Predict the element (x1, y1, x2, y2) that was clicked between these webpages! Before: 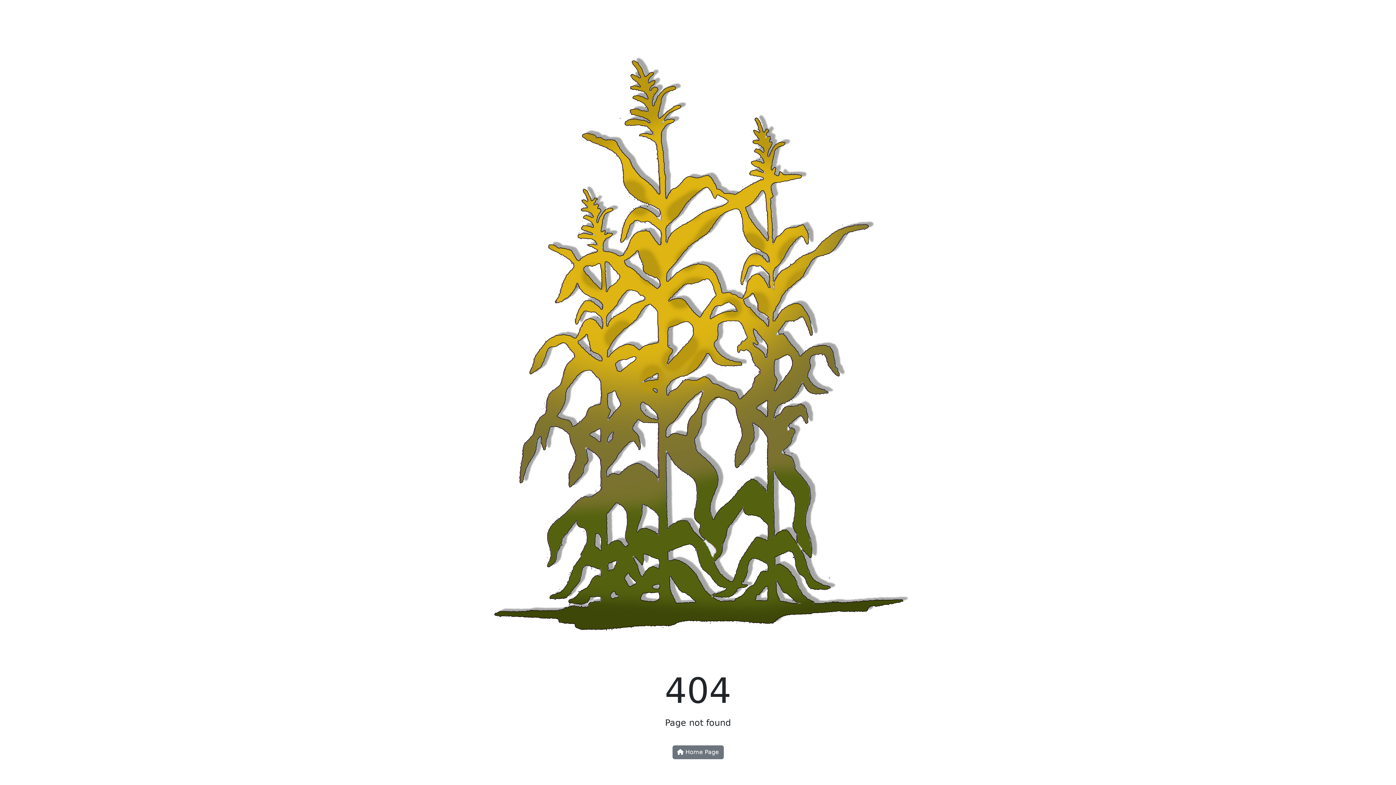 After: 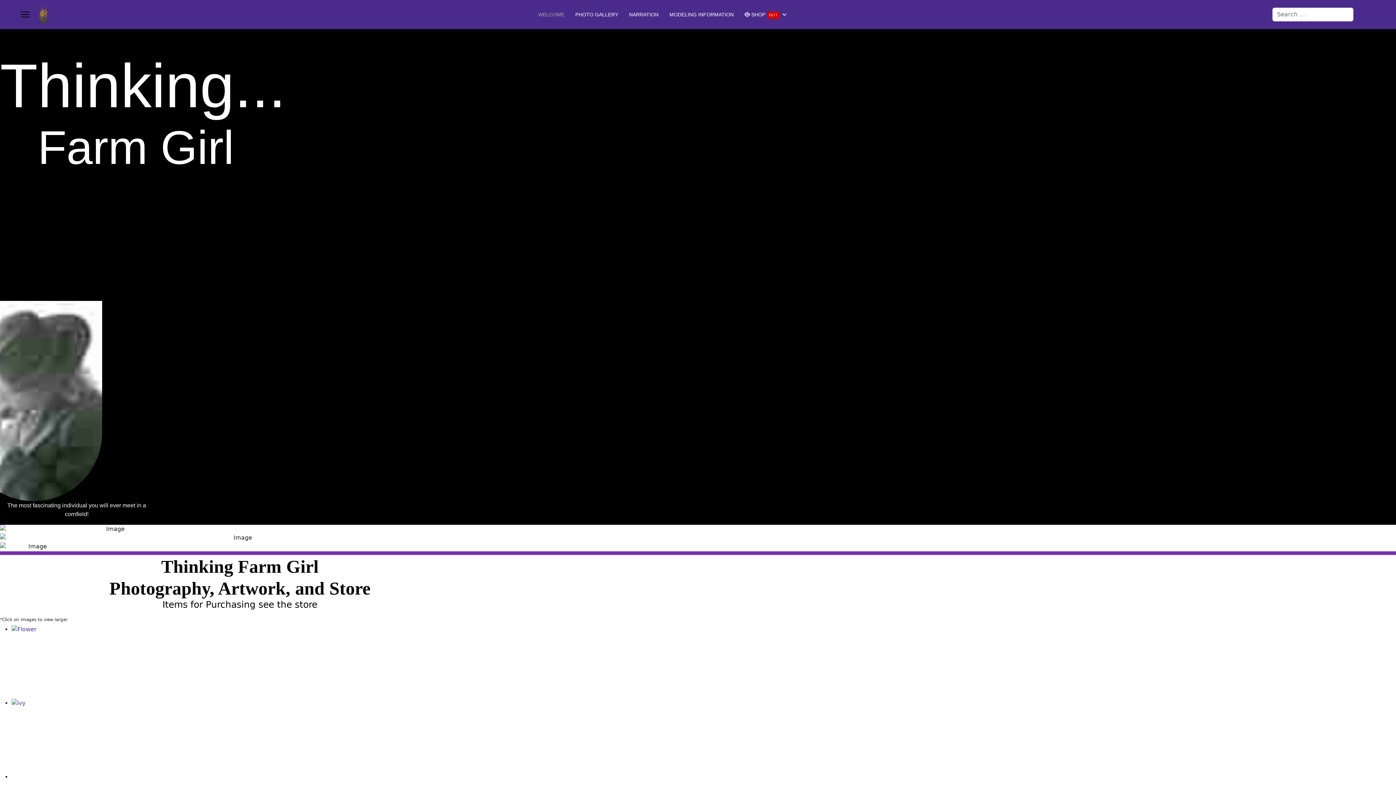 Action: label:  Home Page bbox: (672, 745, 723, 759)